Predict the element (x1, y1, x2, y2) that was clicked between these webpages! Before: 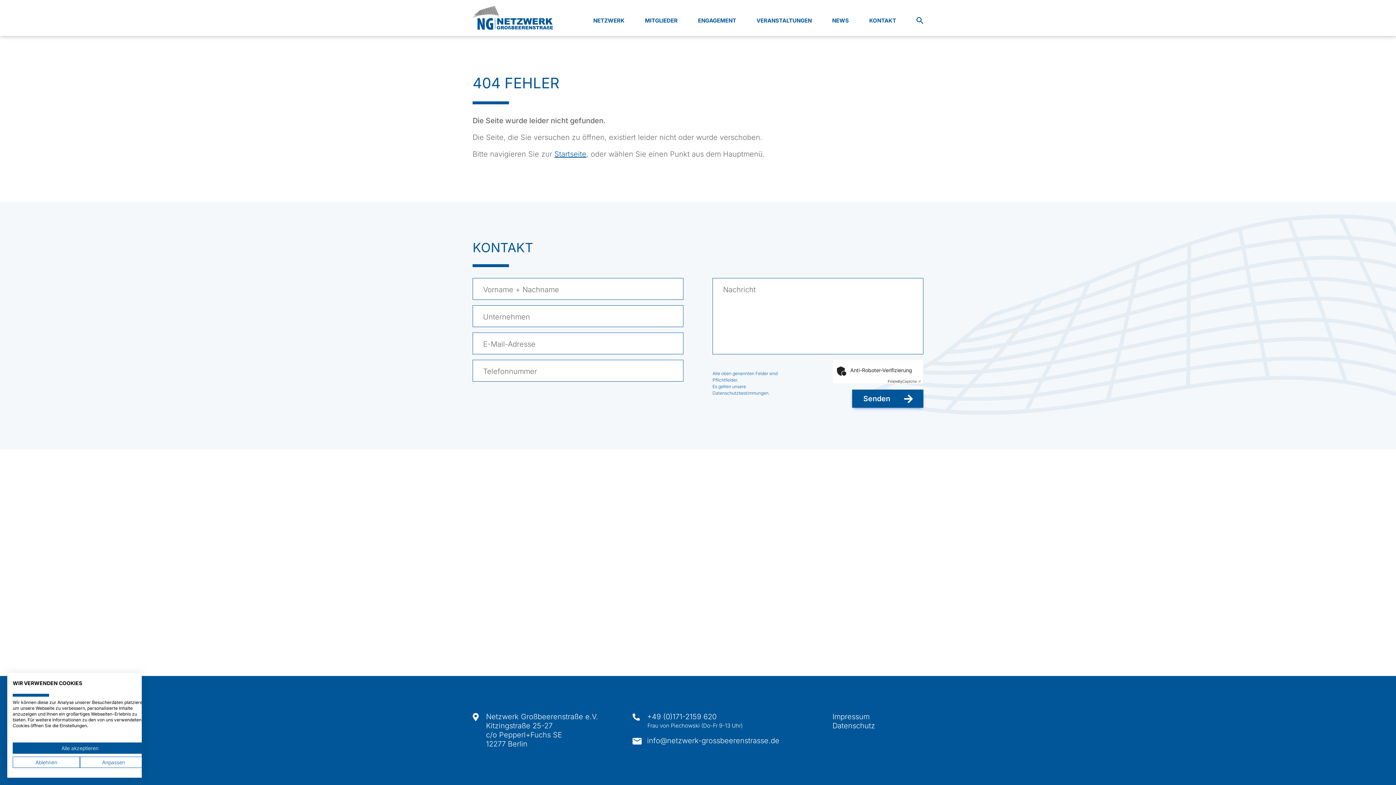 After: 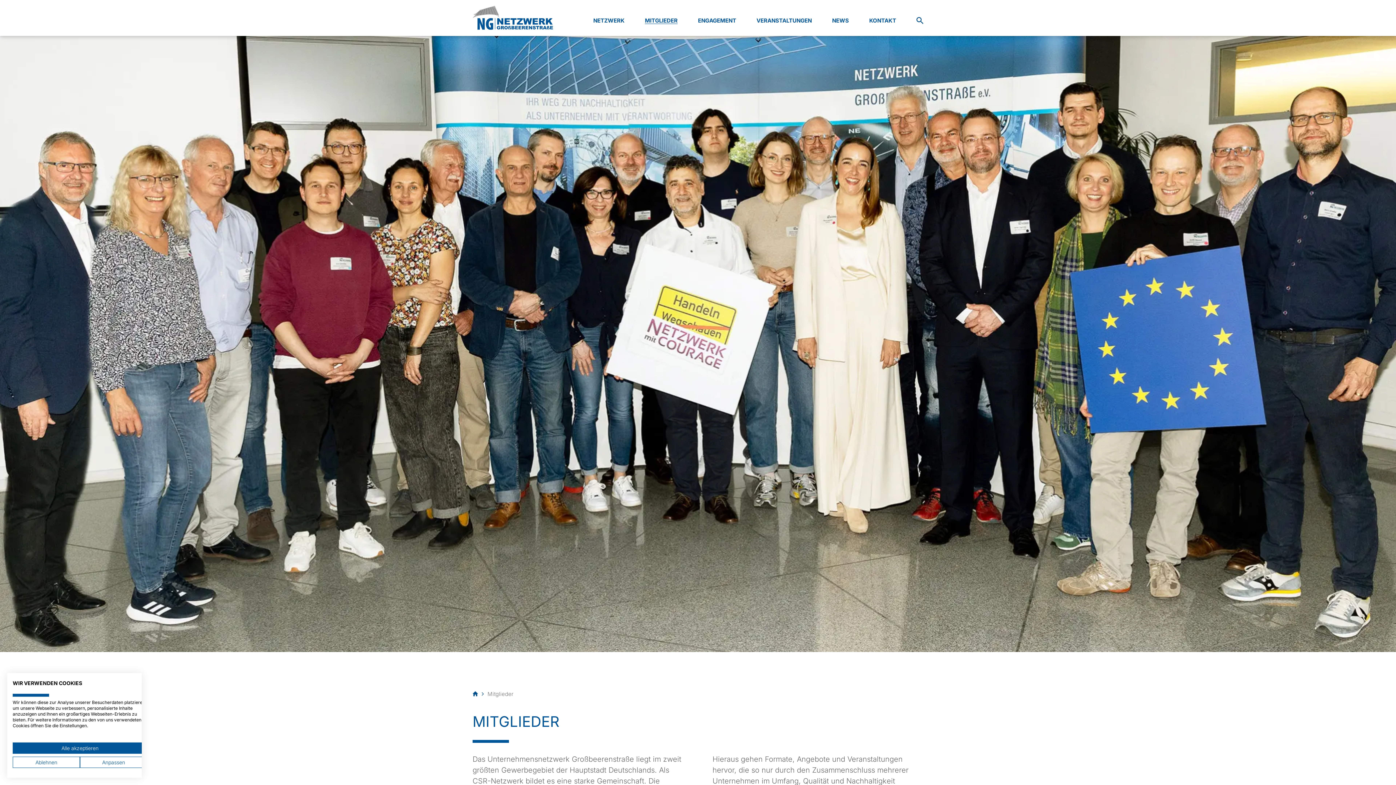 Action: label: MITGLIEDER bbox: (645, 17, 677, 38)